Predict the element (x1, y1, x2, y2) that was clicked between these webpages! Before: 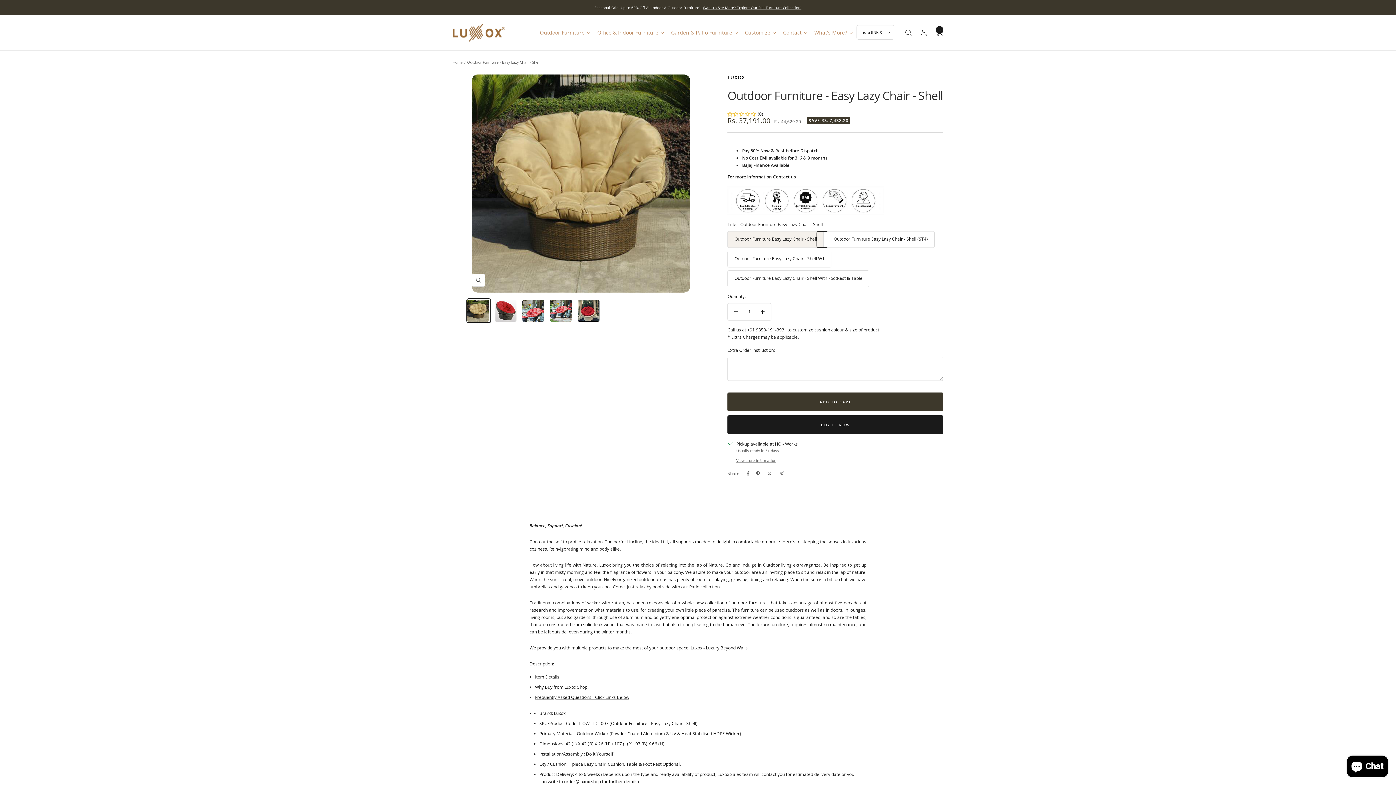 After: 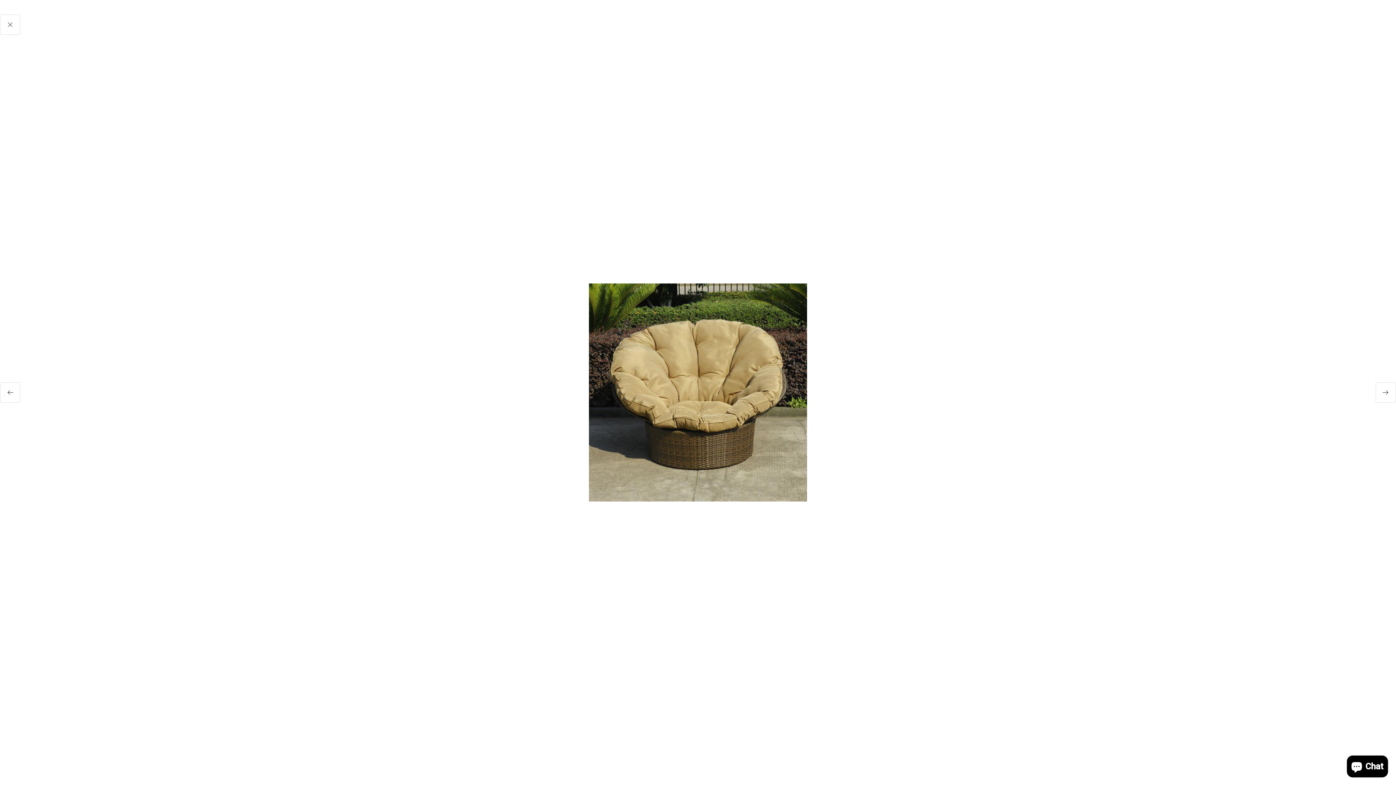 Action: label: Zoom bbox: (472, 273, 485, 286)